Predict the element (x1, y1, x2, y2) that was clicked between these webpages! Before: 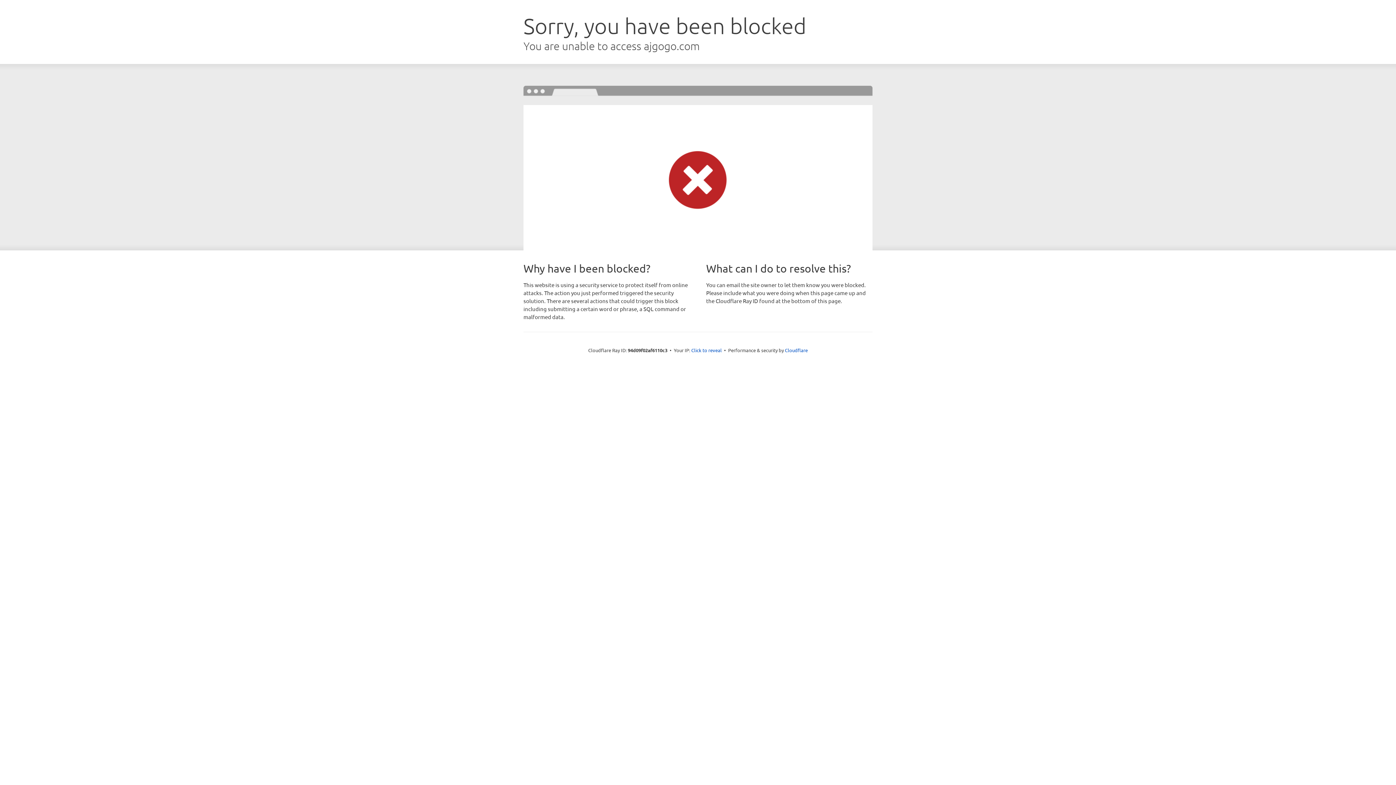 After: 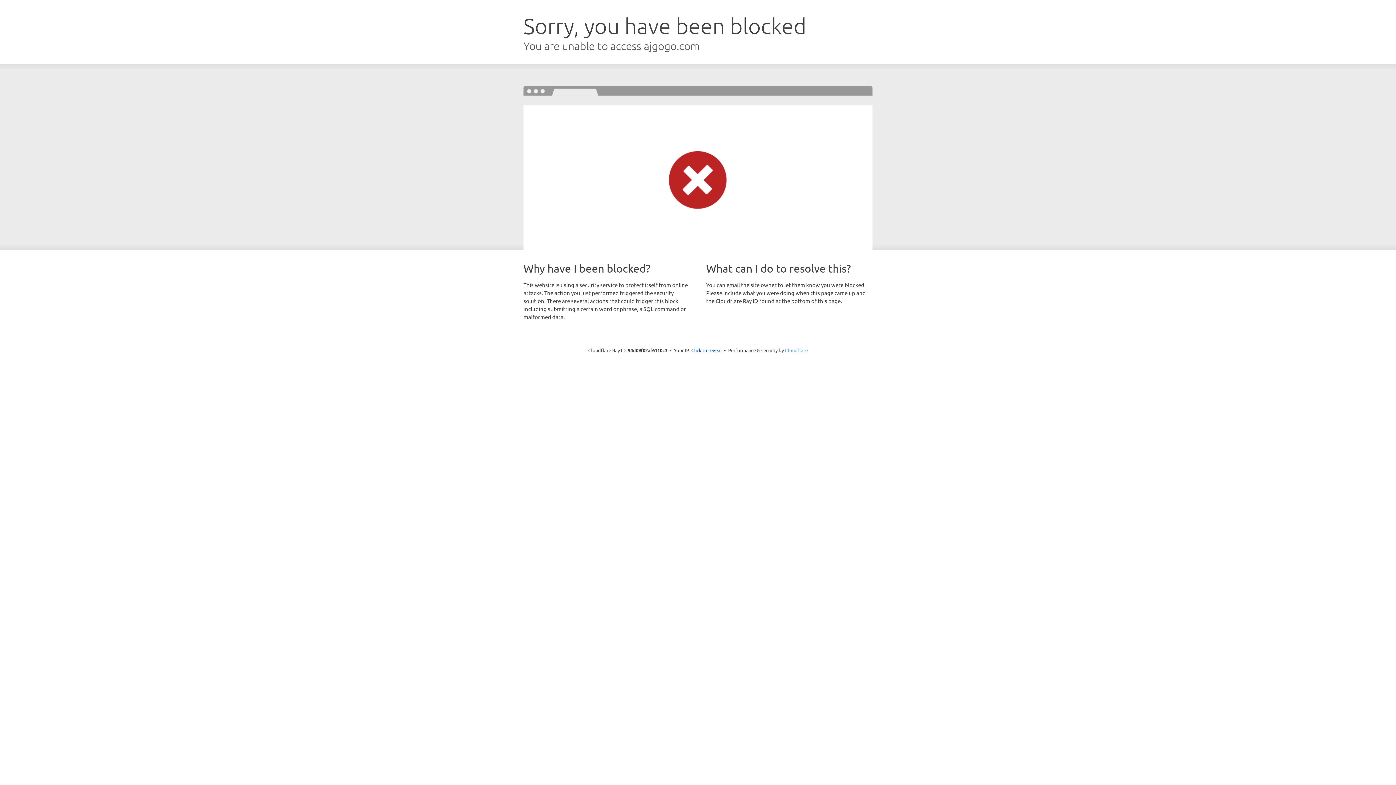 Action: bbox: (785, 347, 808, 353) label: Cloudflare